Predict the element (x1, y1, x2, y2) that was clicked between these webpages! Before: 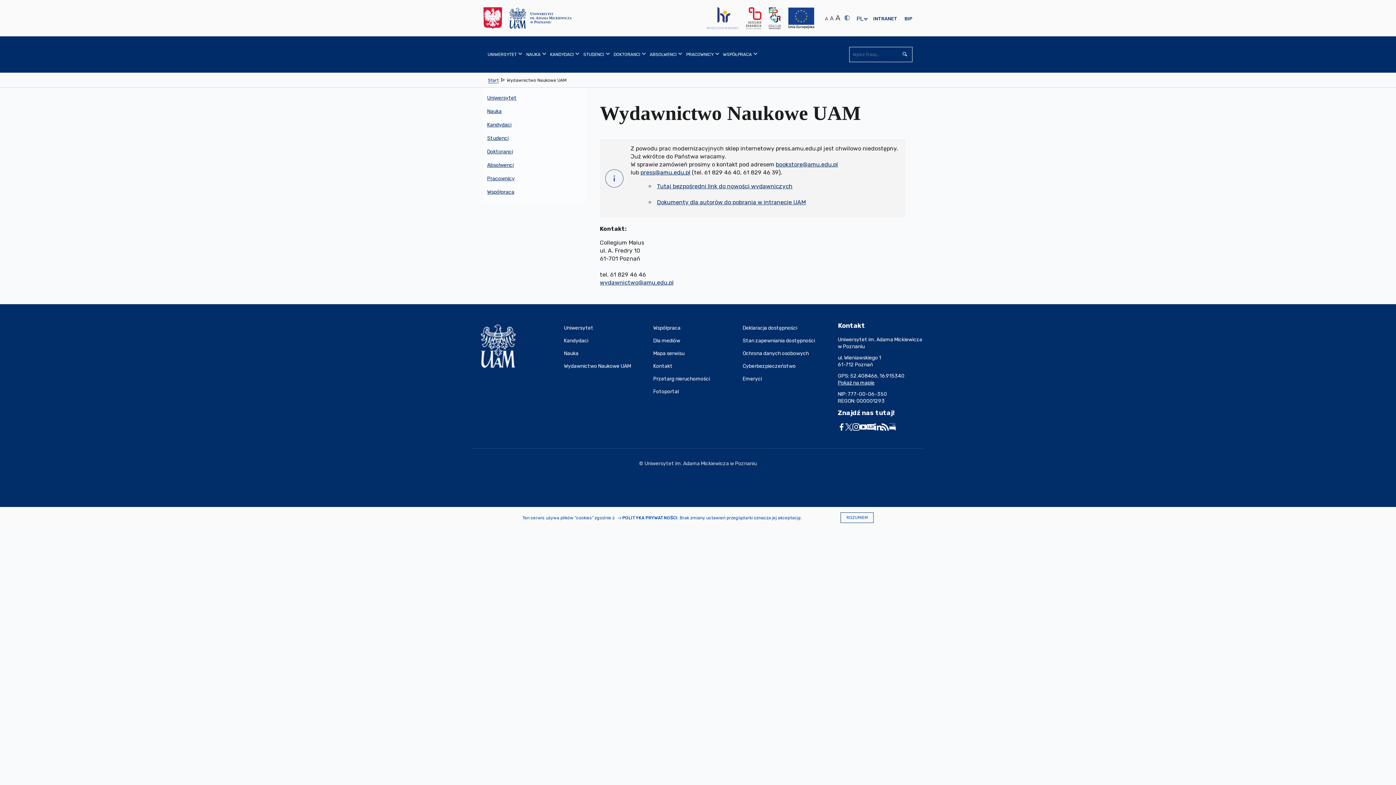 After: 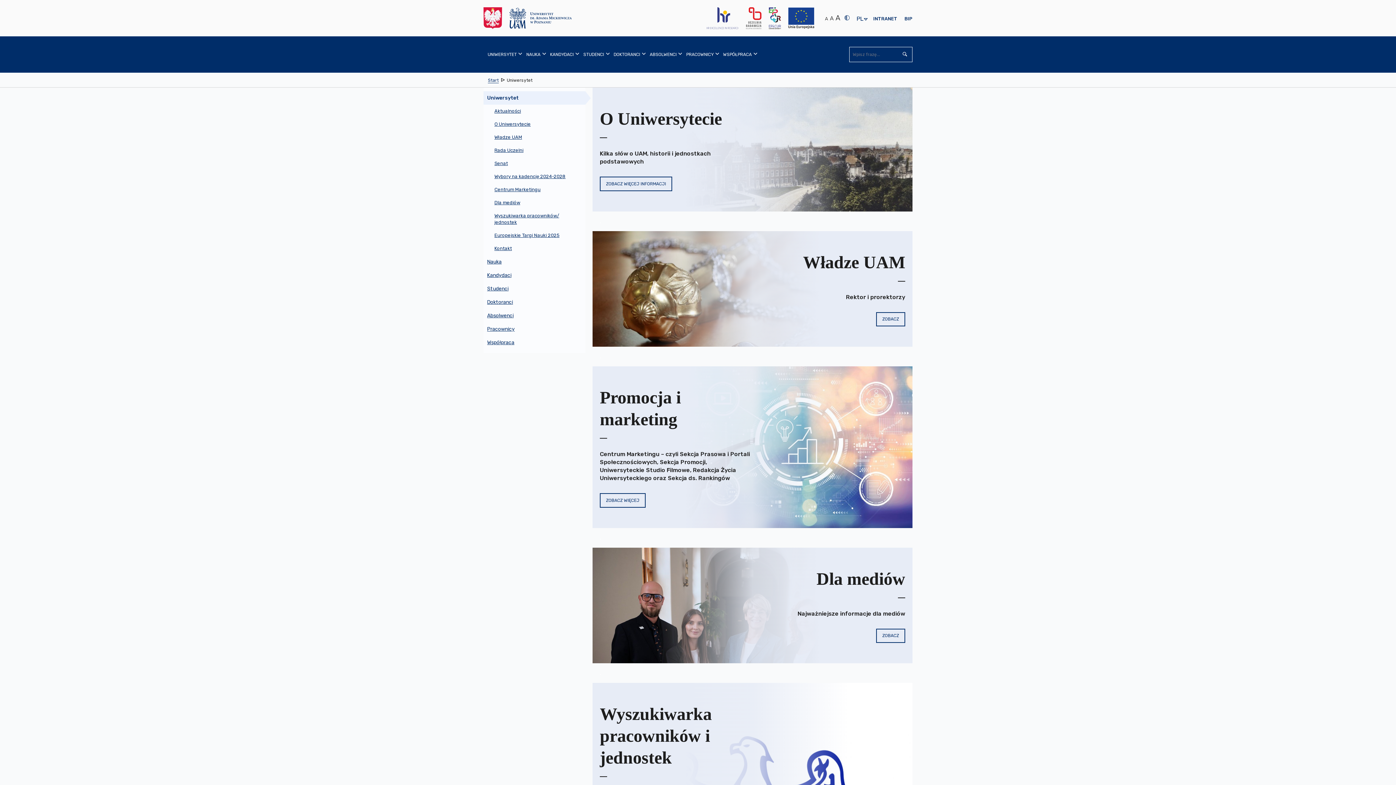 Action: bbox: (564, 321, 653, 334) label: Uniwersytet